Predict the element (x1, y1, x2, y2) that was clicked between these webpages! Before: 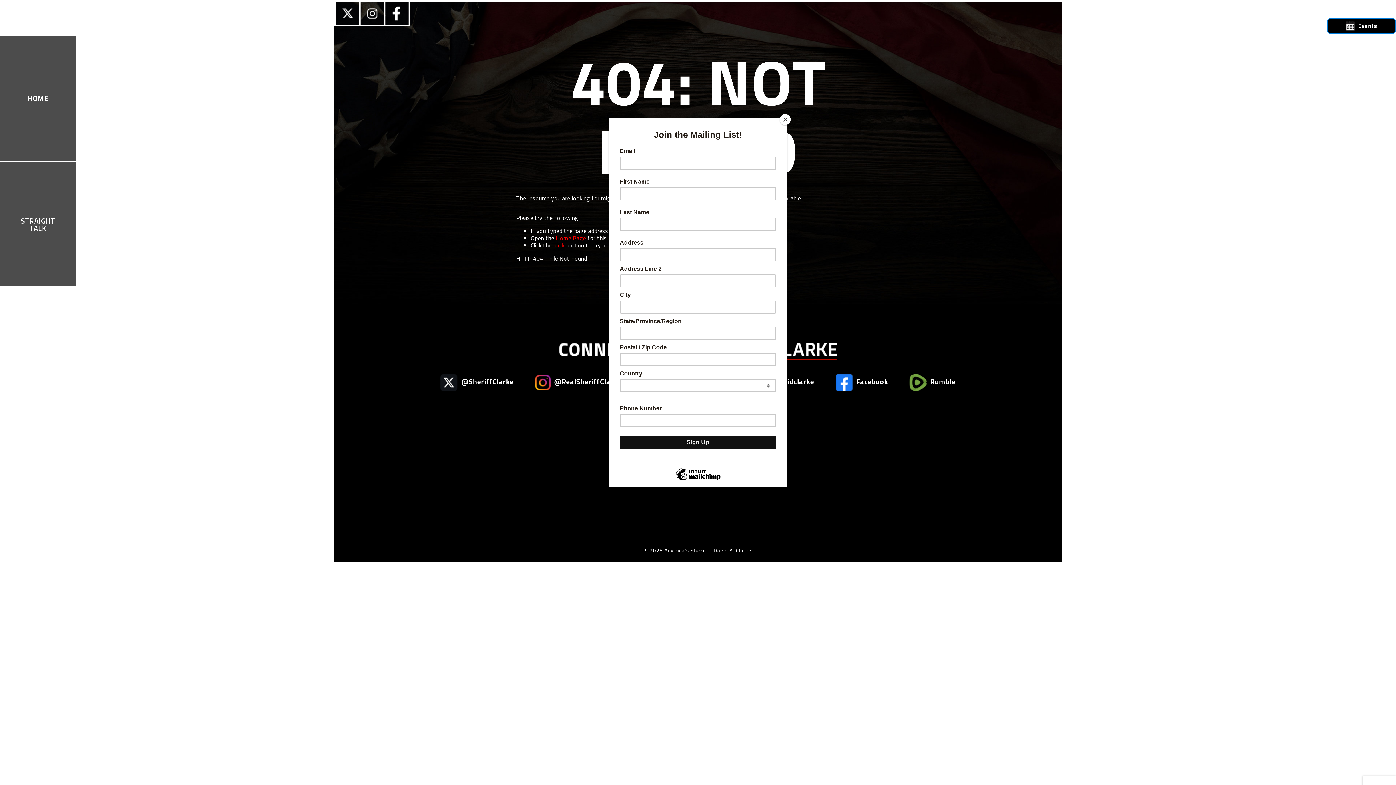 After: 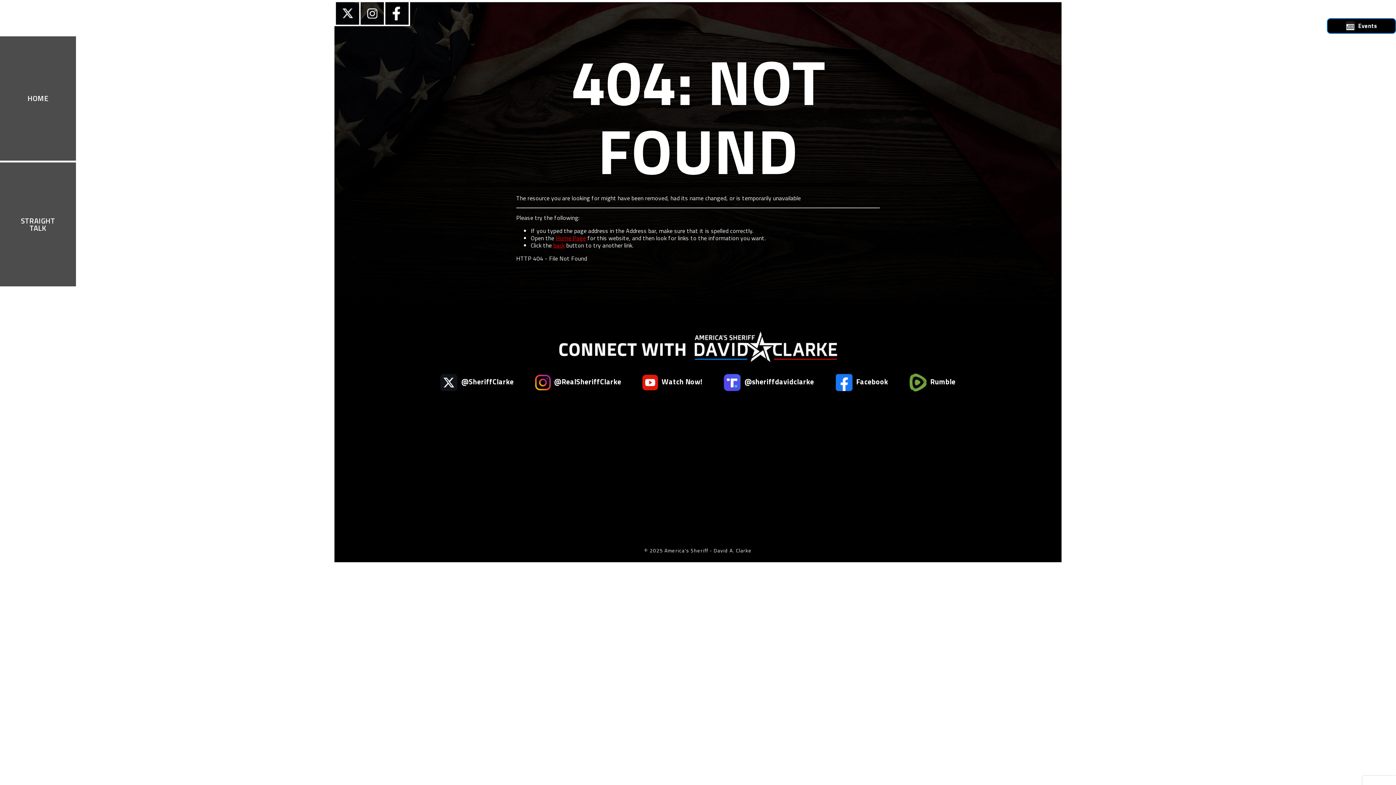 Action: bbox: (780, 114, 790, 125) label: Close